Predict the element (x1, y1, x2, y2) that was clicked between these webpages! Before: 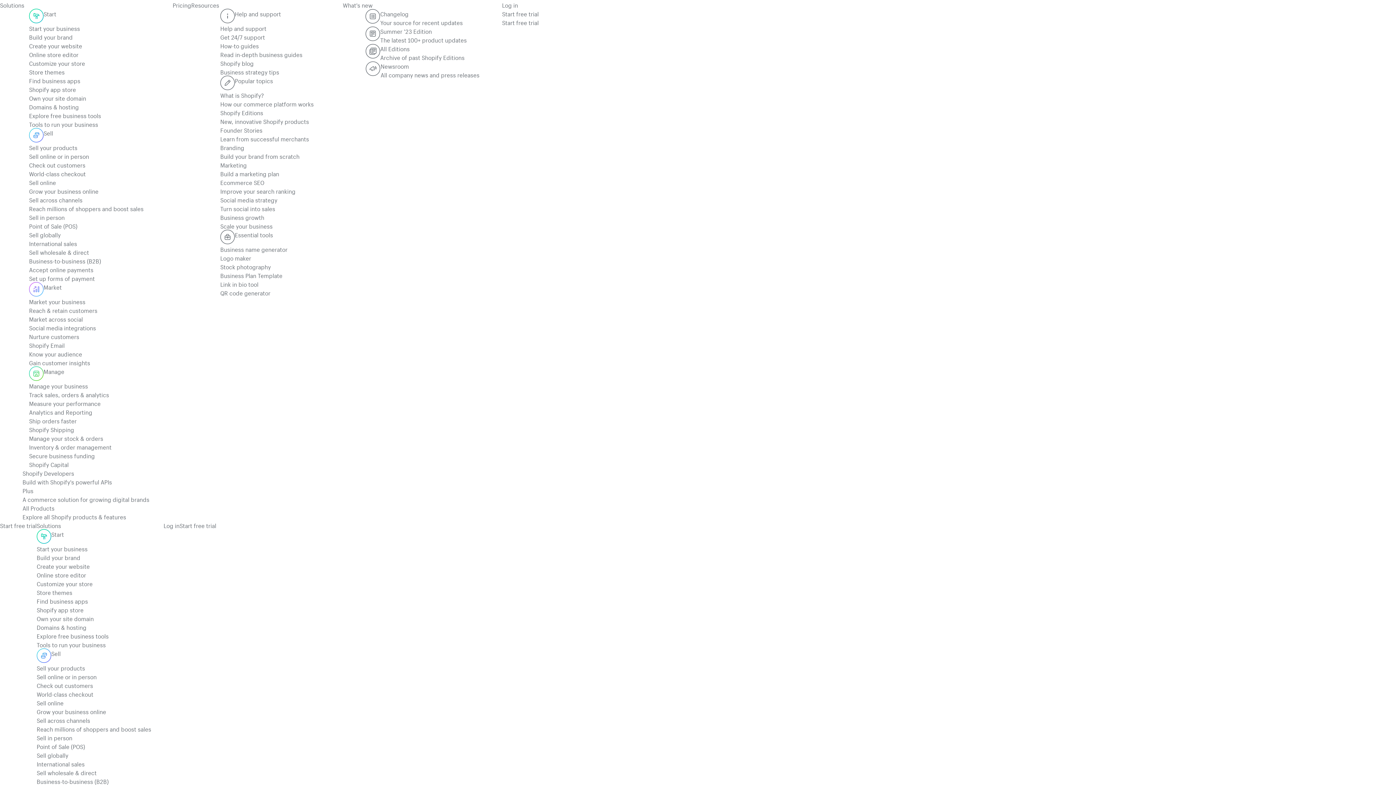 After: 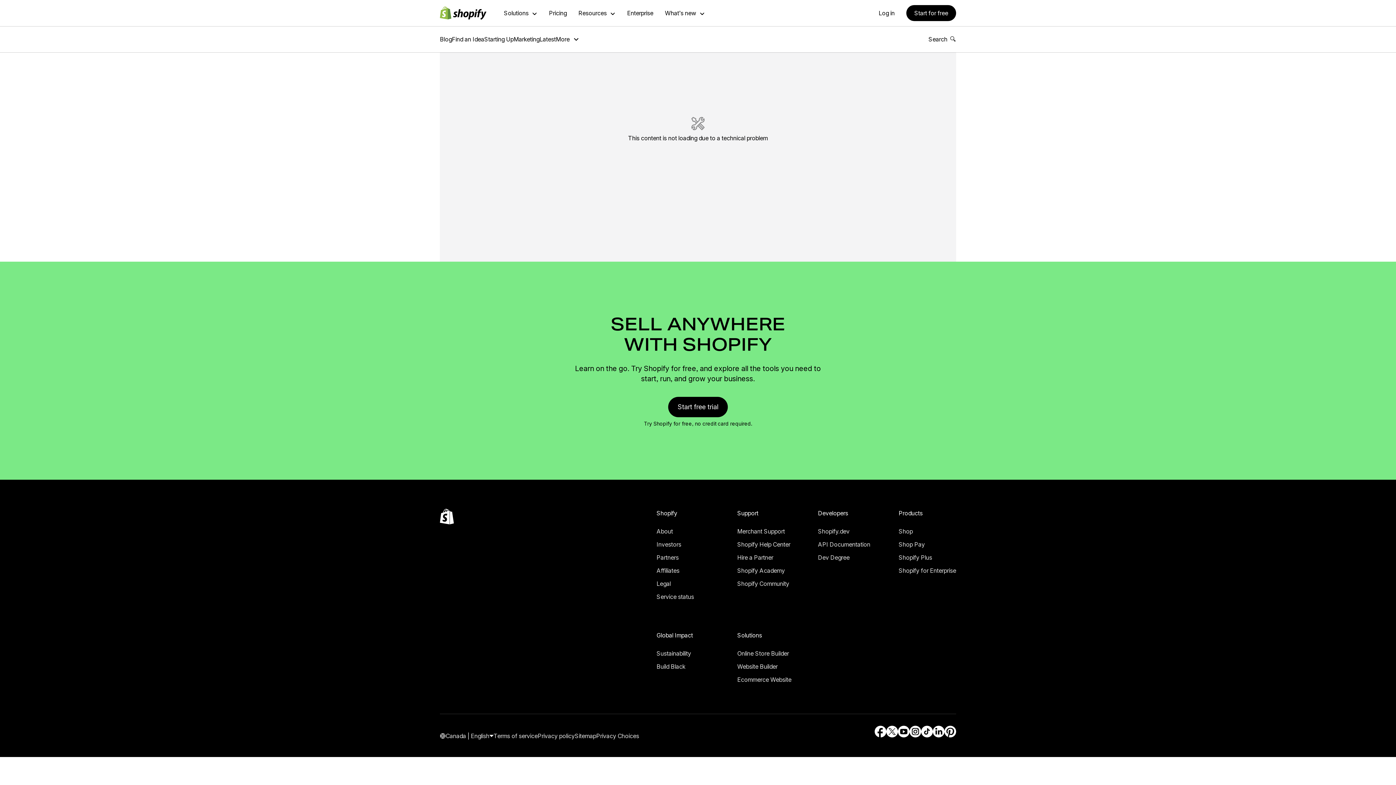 Action: label: Marketing
Build a marketing plan bbox: (220, 160, 279, 177)